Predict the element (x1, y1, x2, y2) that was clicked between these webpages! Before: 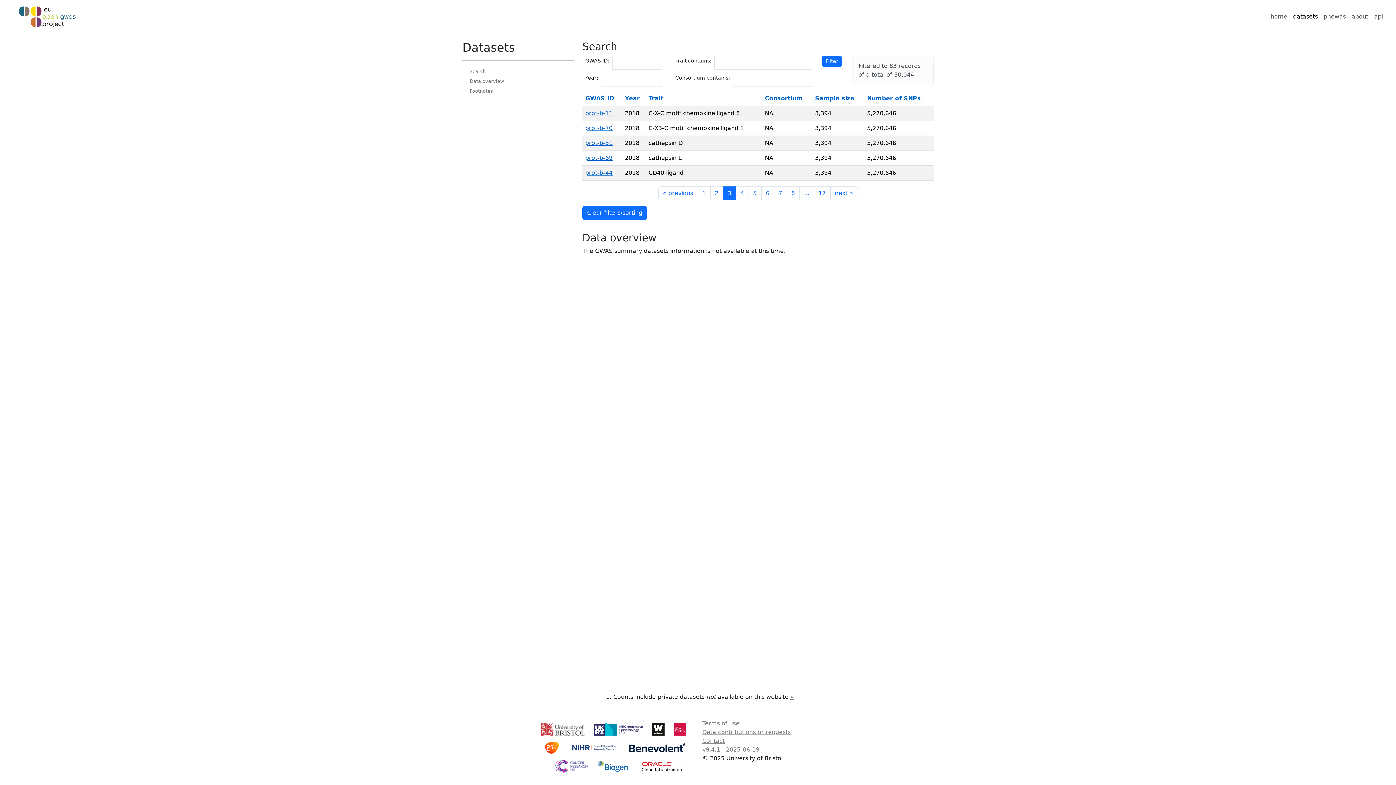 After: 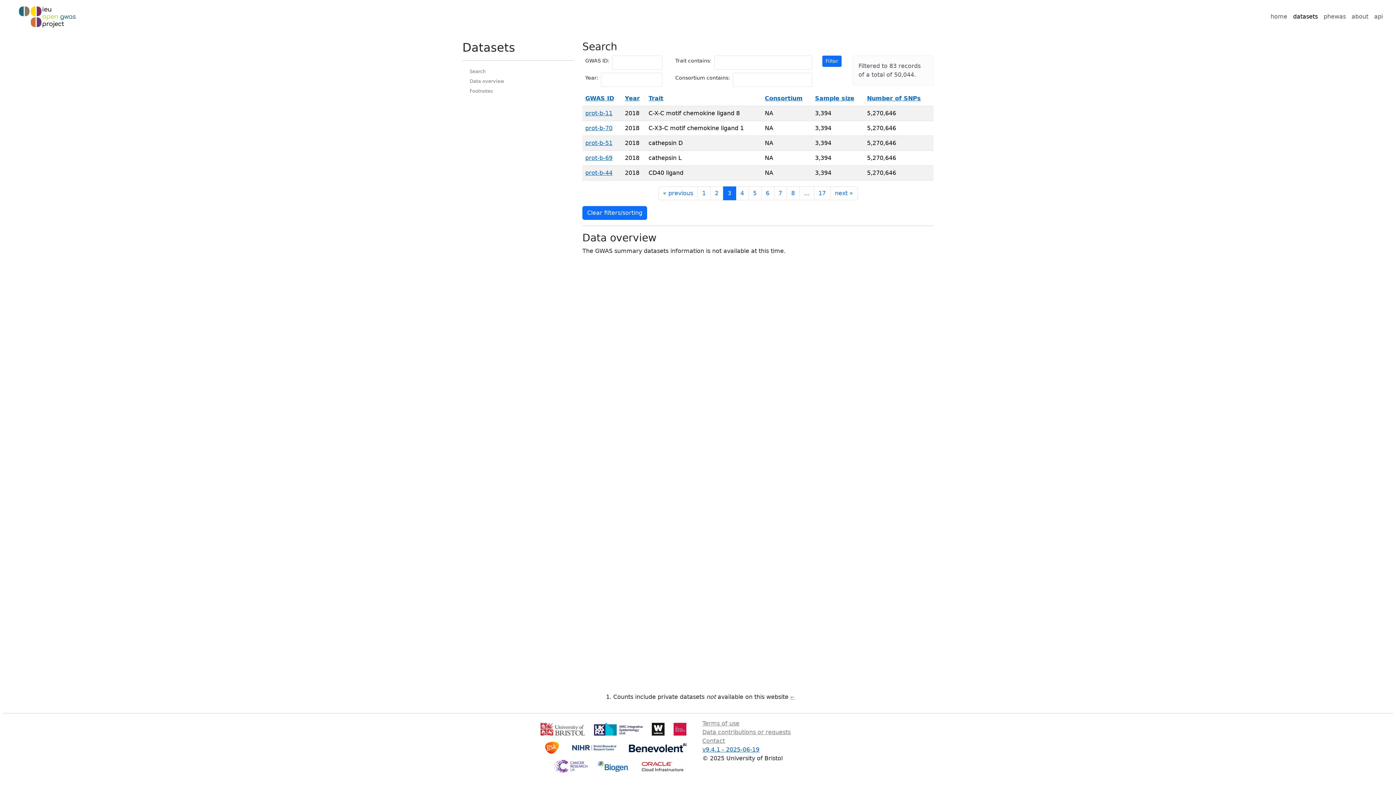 Action: bbox: (702, 746, 759, 753) label: v9.4.1 - 2025-06-19